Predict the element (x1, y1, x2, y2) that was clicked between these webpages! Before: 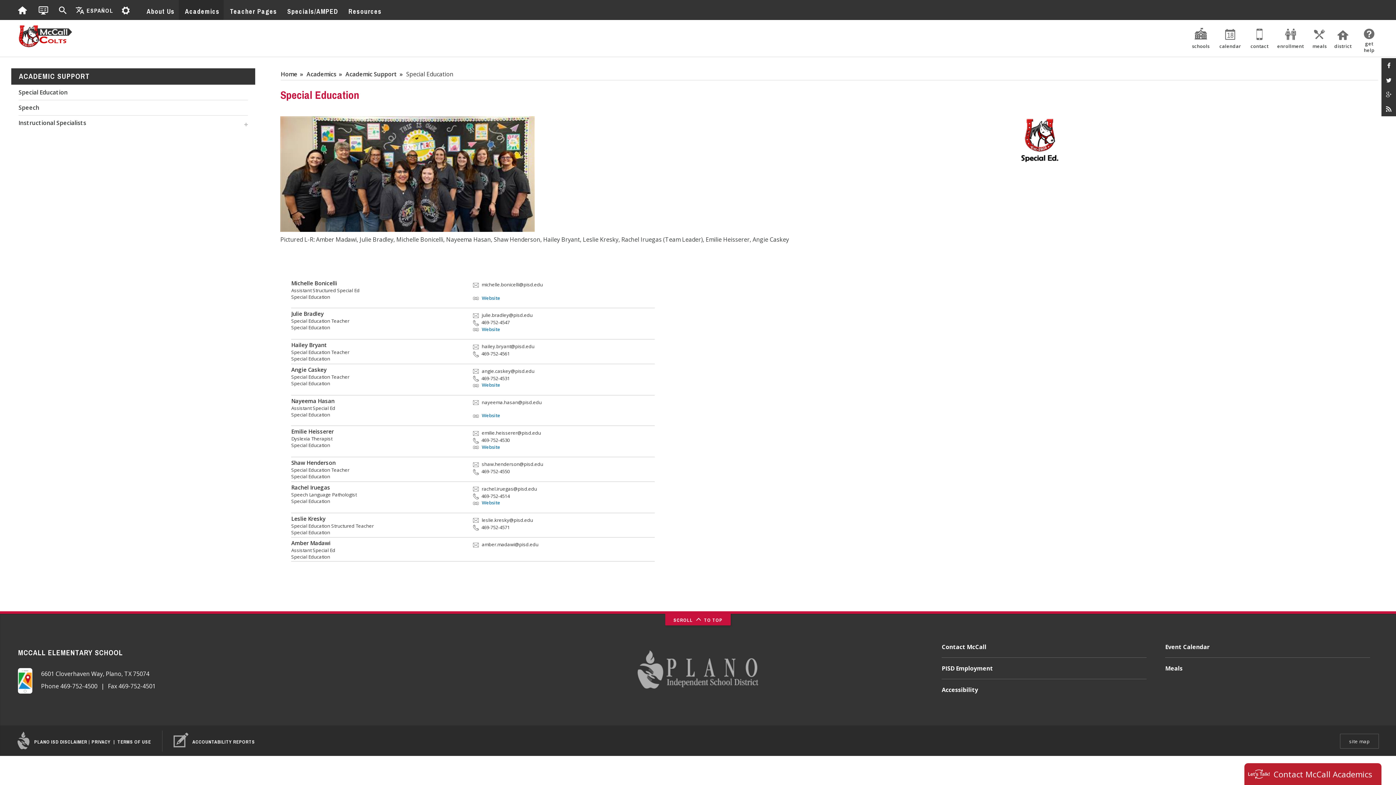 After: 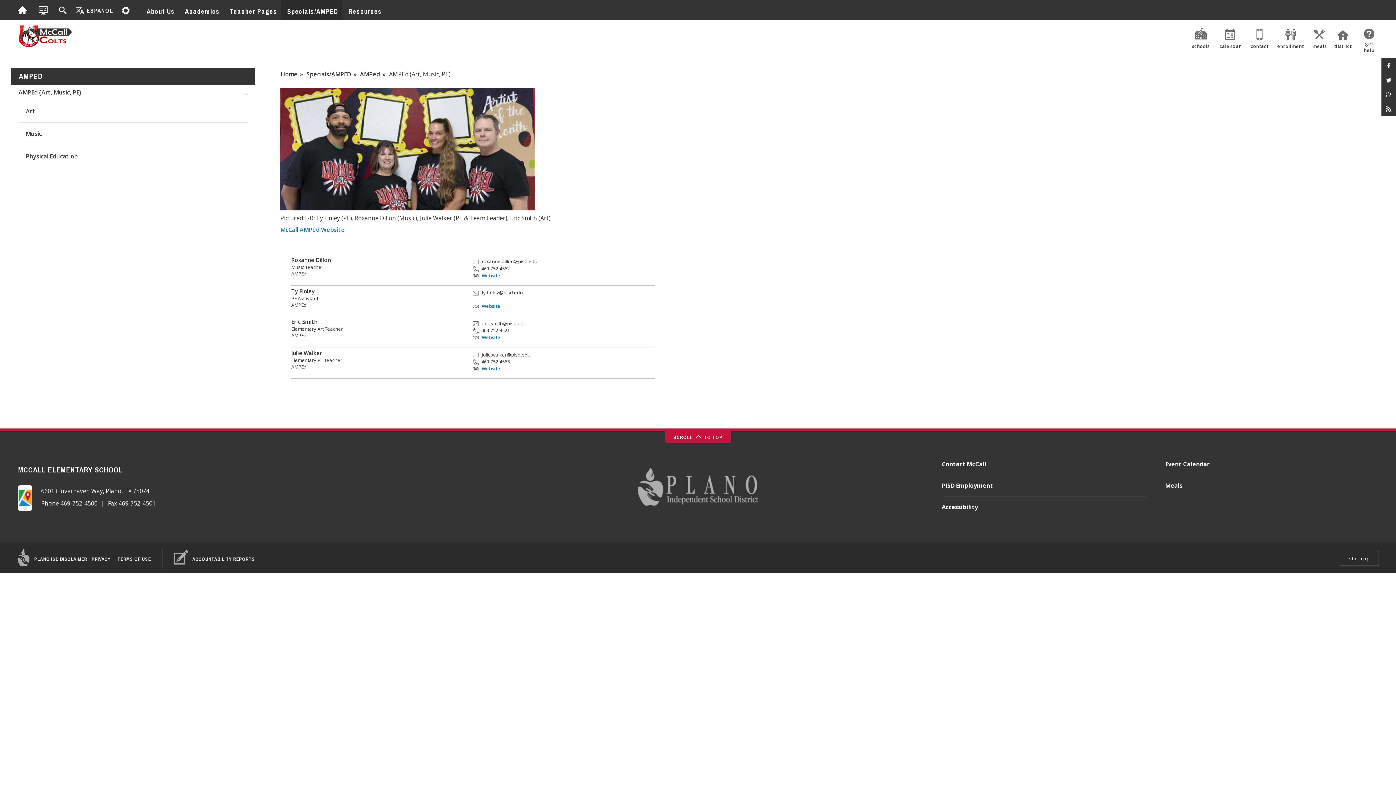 Action: bbox: (281, 0, 342, 20) label: Specials/AMPED